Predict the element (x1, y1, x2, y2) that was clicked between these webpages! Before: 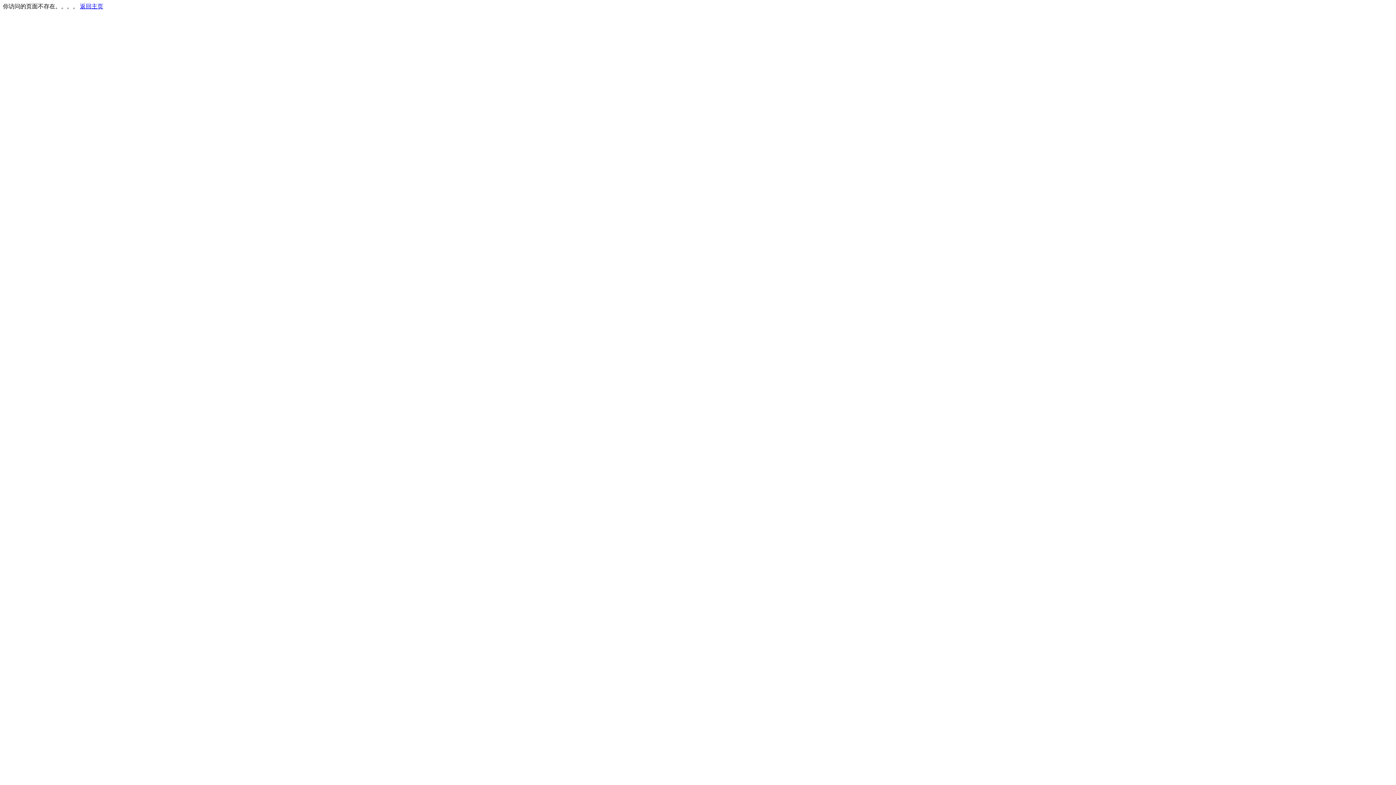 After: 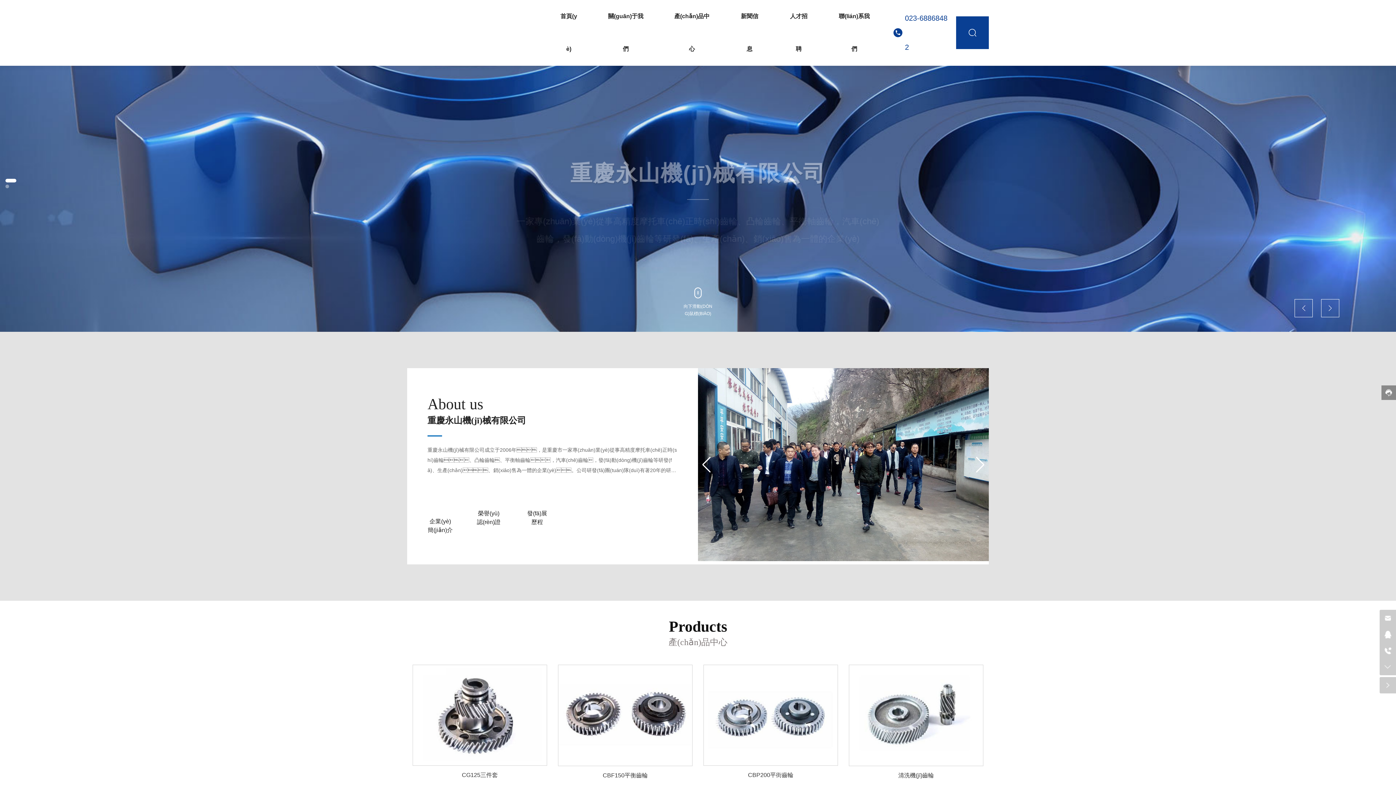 Action: label: 返回主页 bbox: (80, 3, 103, 9)